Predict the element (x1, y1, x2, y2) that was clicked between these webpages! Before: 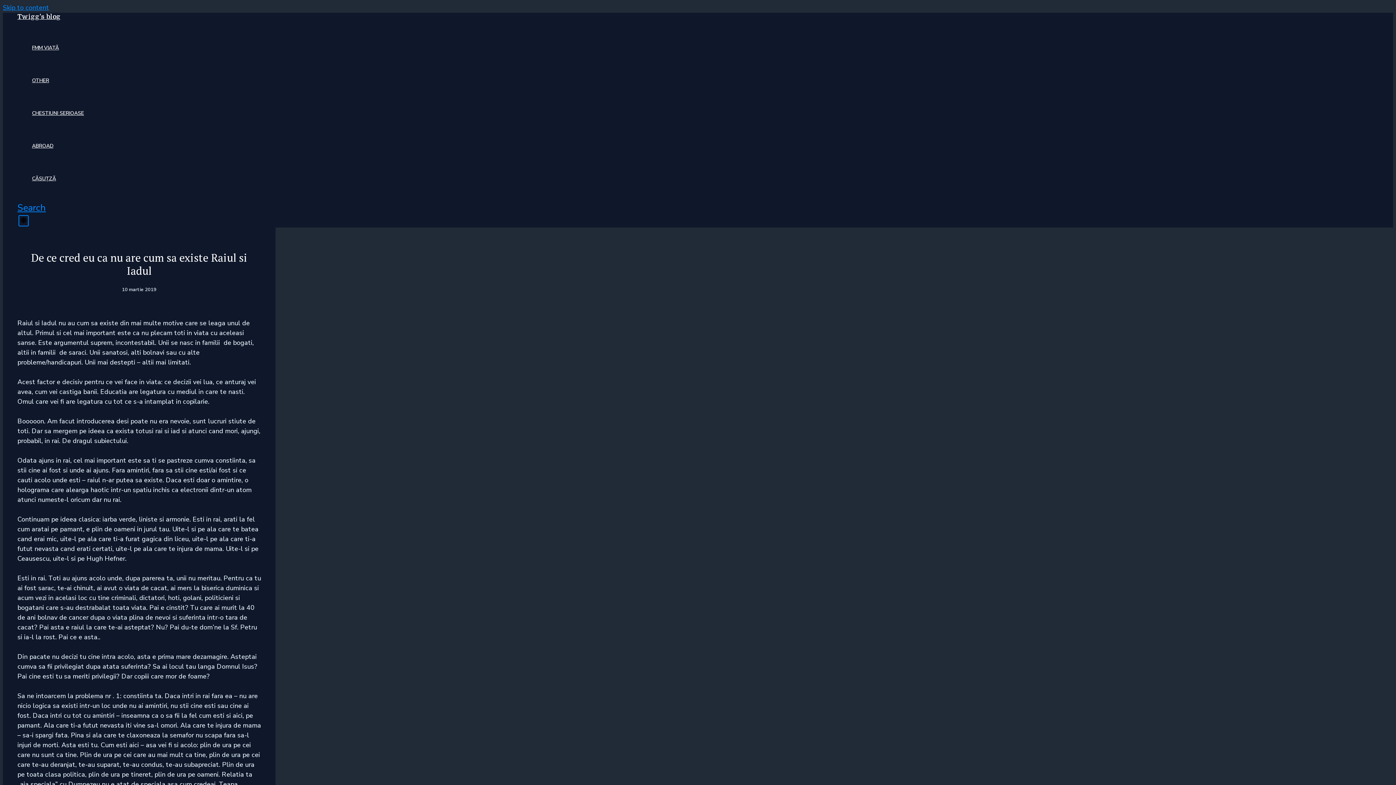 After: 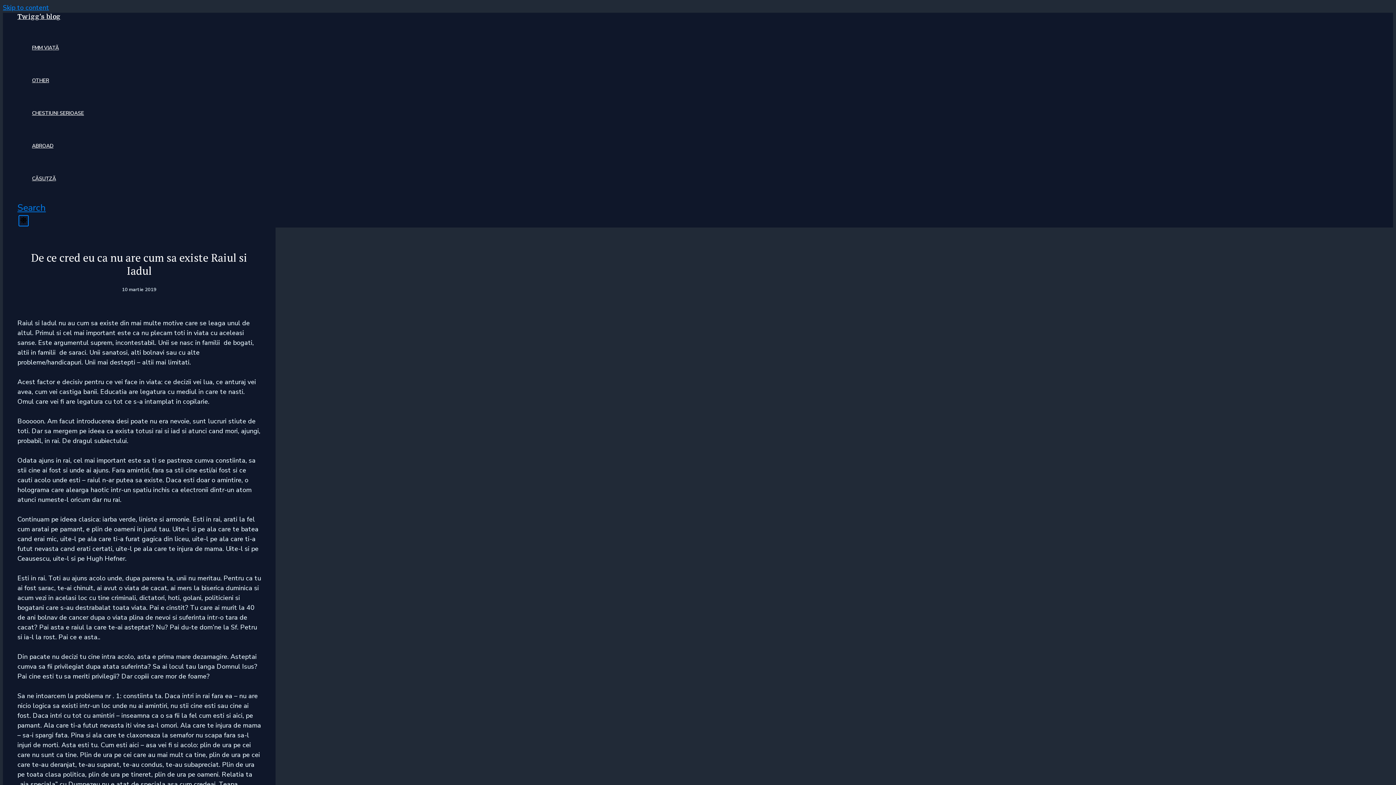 Action: label: Search button bbox: (17, 201, 45, 214)